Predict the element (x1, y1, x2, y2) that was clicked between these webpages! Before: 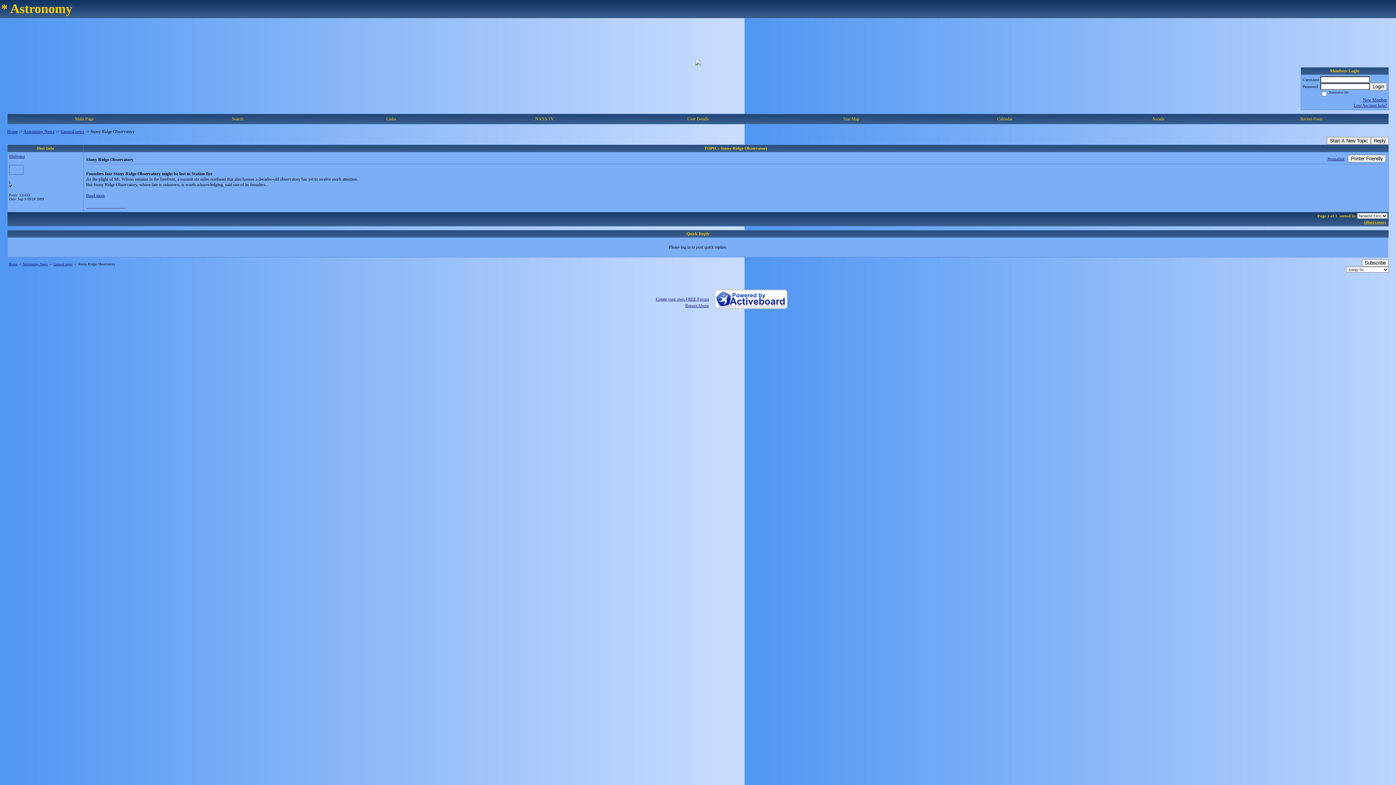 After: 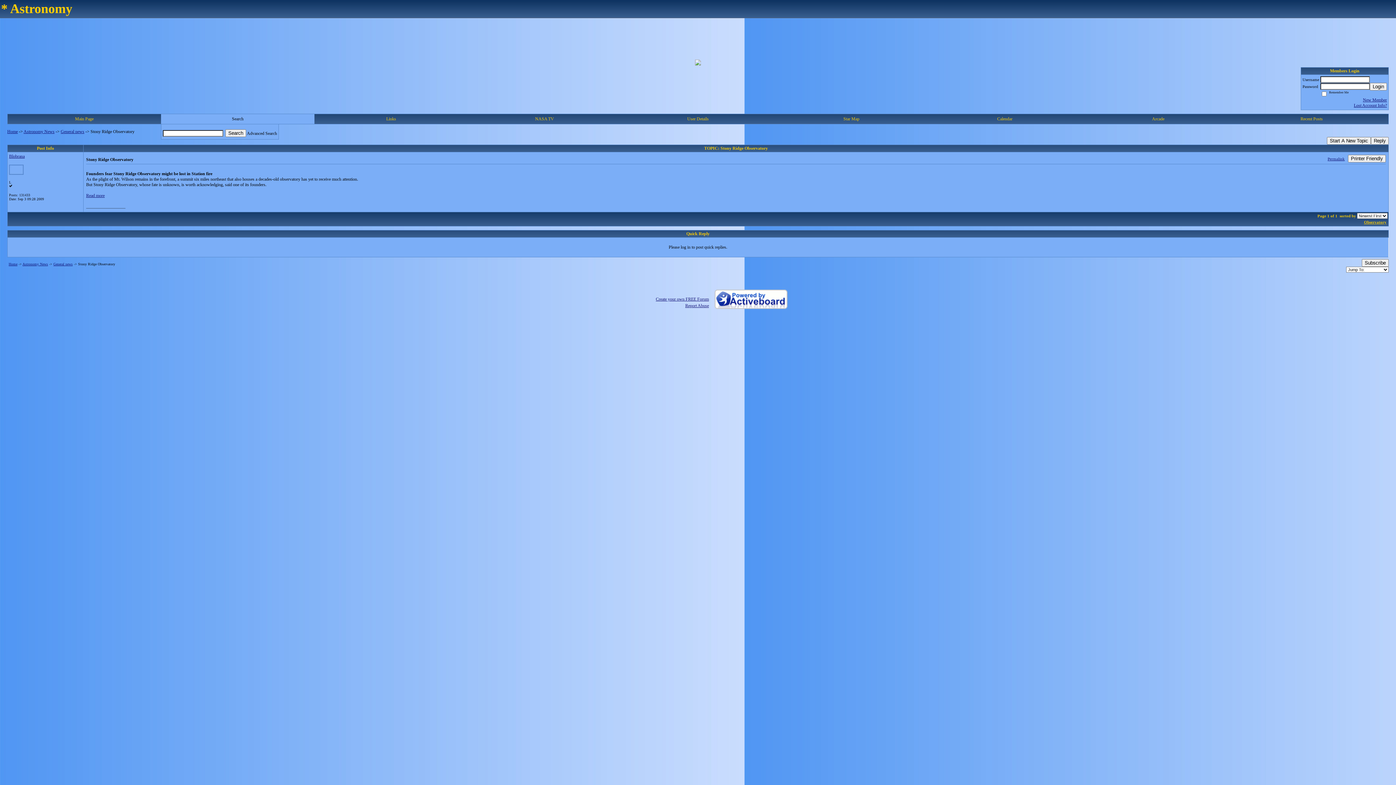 Action: bbox: (232, 116, 243, 121) label: Search